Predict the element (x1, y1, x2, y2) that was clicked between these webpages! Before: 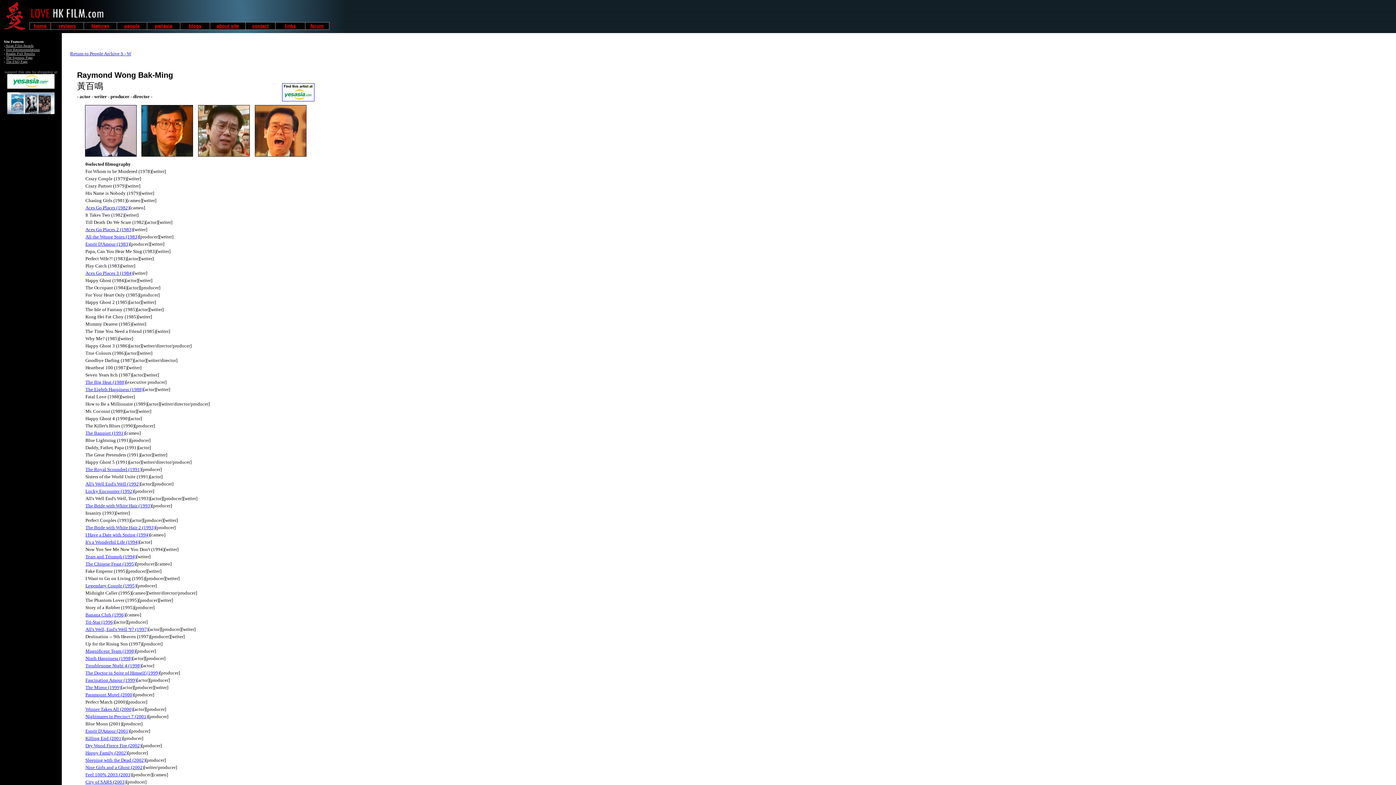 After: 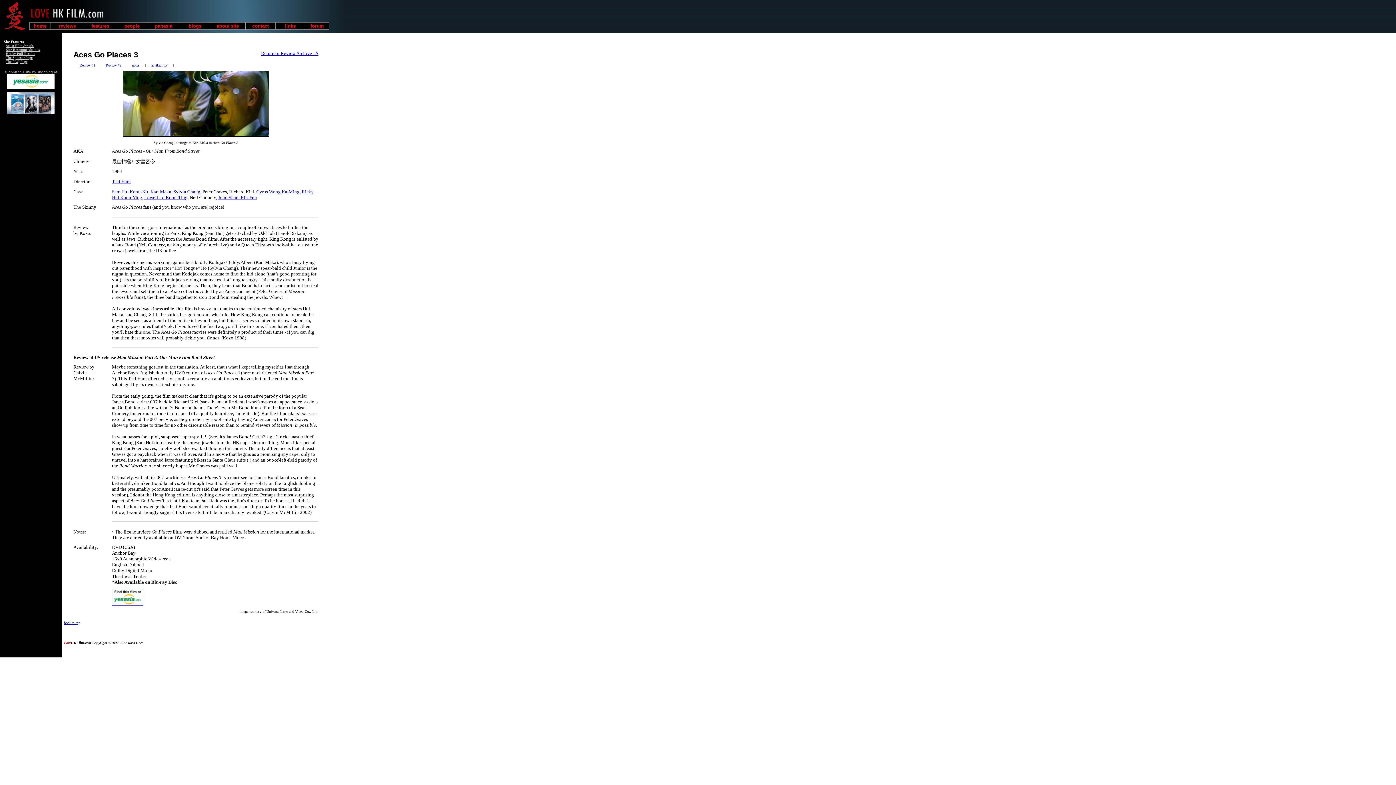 Action: label: Aces Go Places 3 (1984) bbox: (85, 270, 133, 276)